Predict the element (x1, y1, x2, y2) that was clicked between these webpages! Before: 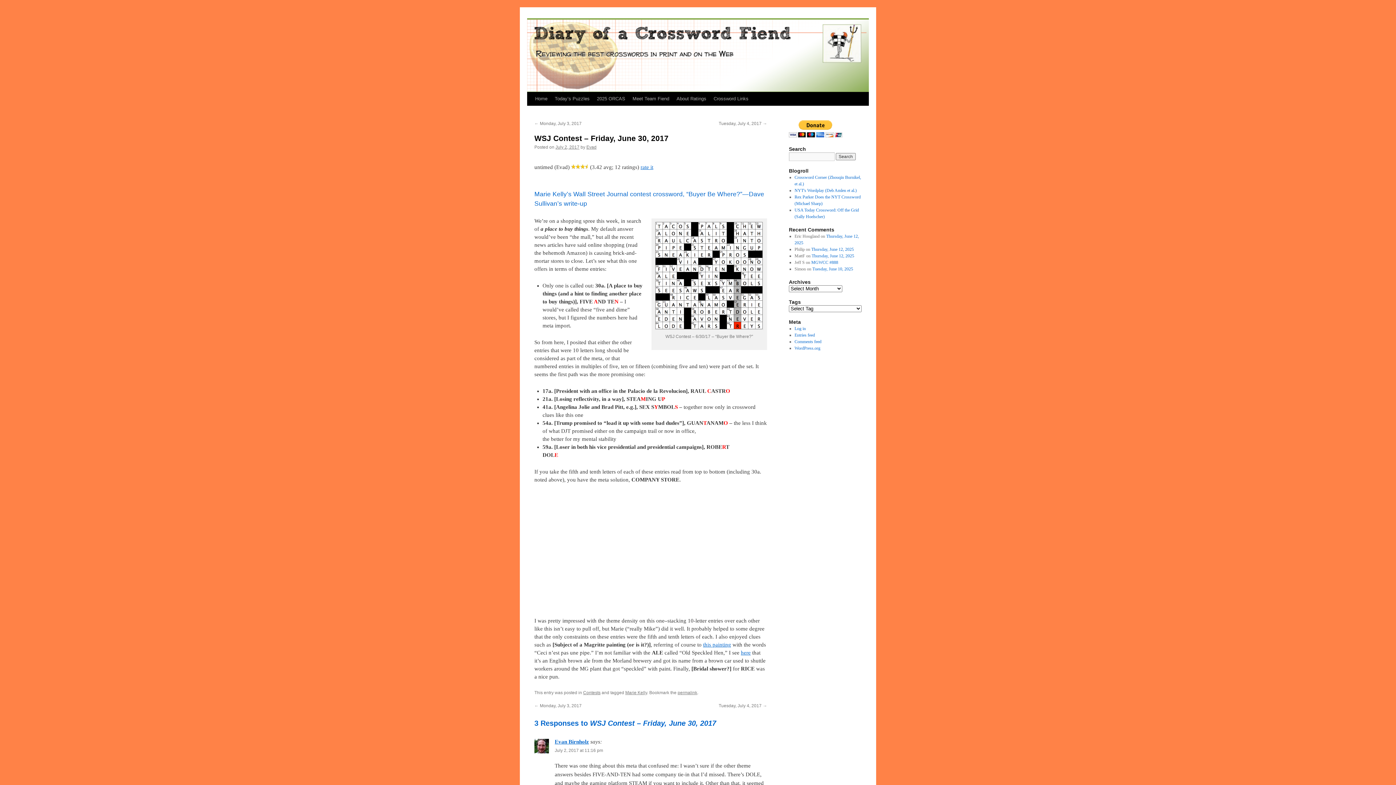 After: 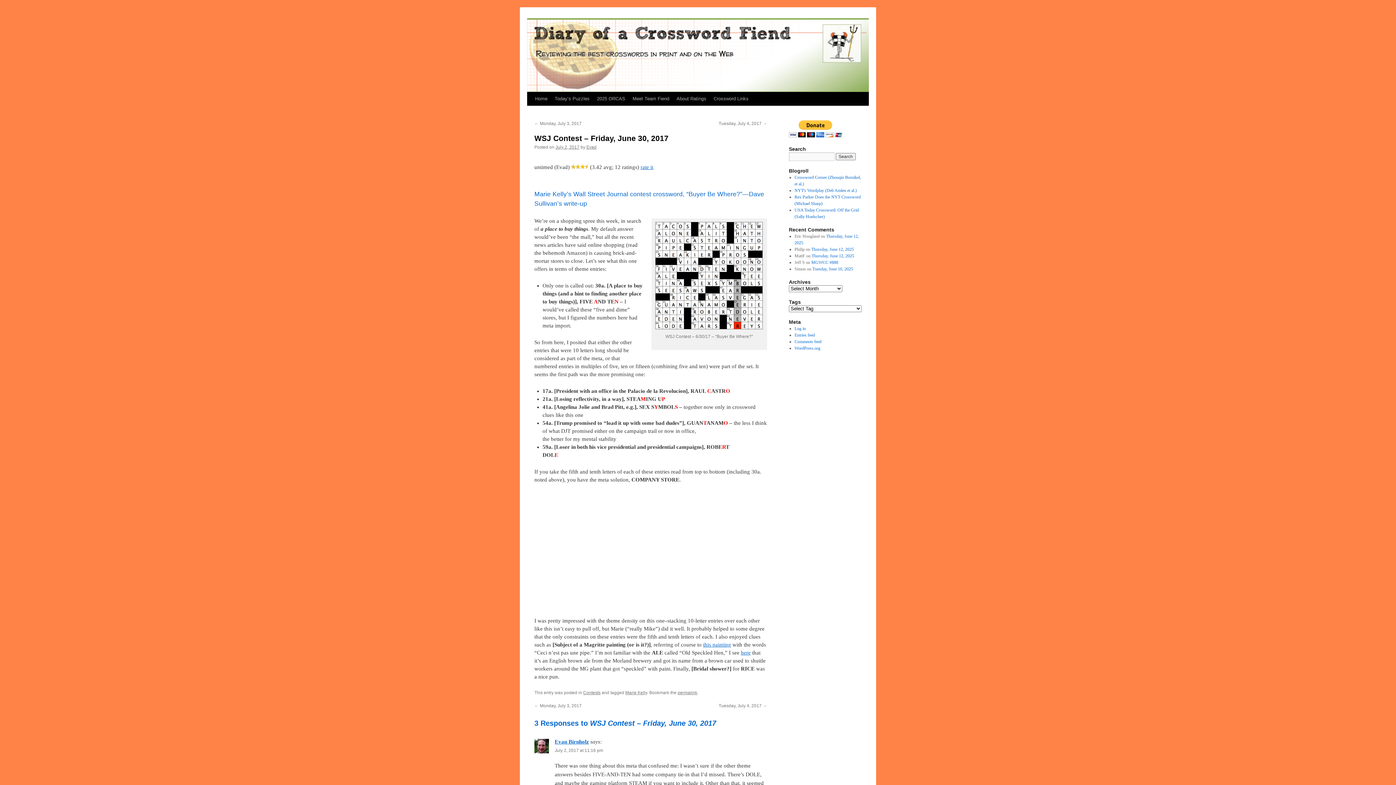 Action: bbox: (677, 690, 697, 695) label: permalink